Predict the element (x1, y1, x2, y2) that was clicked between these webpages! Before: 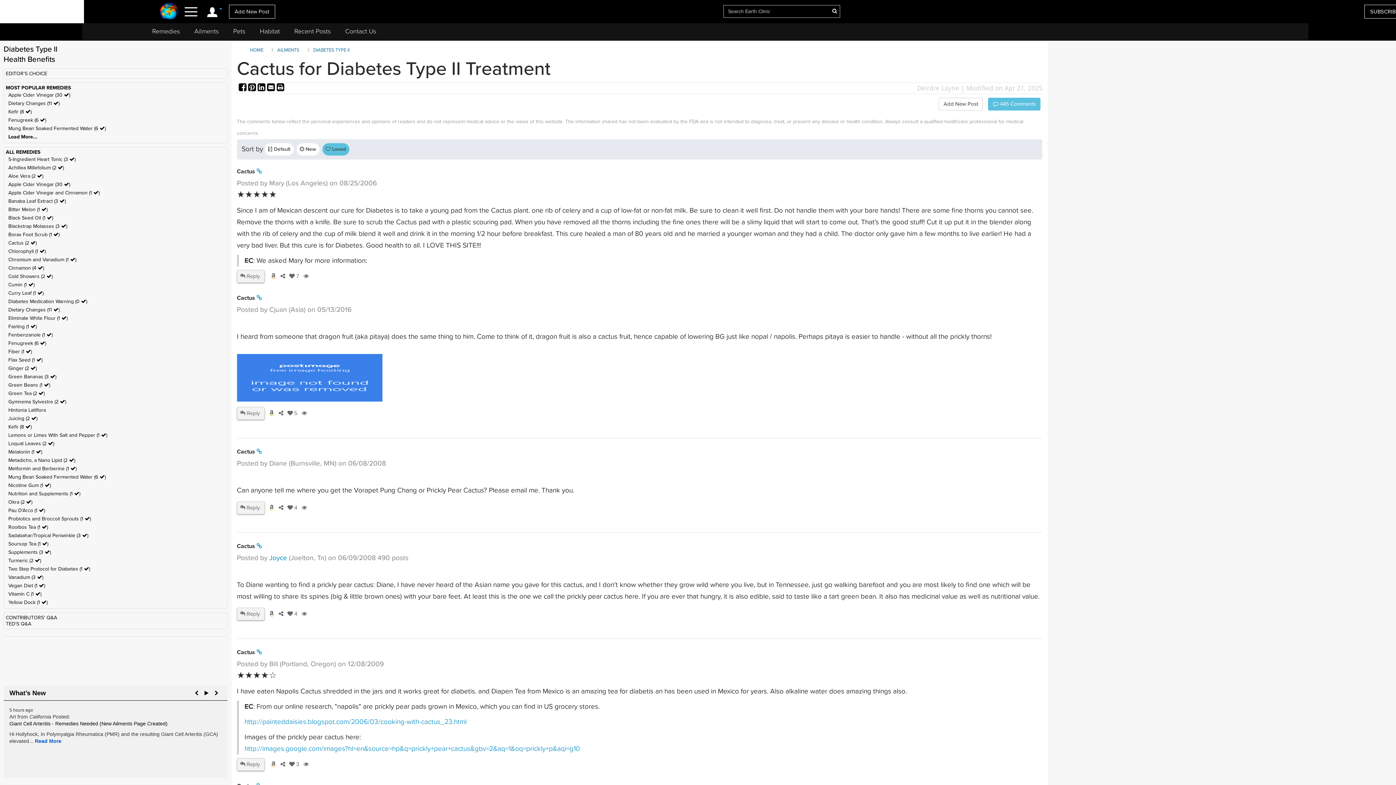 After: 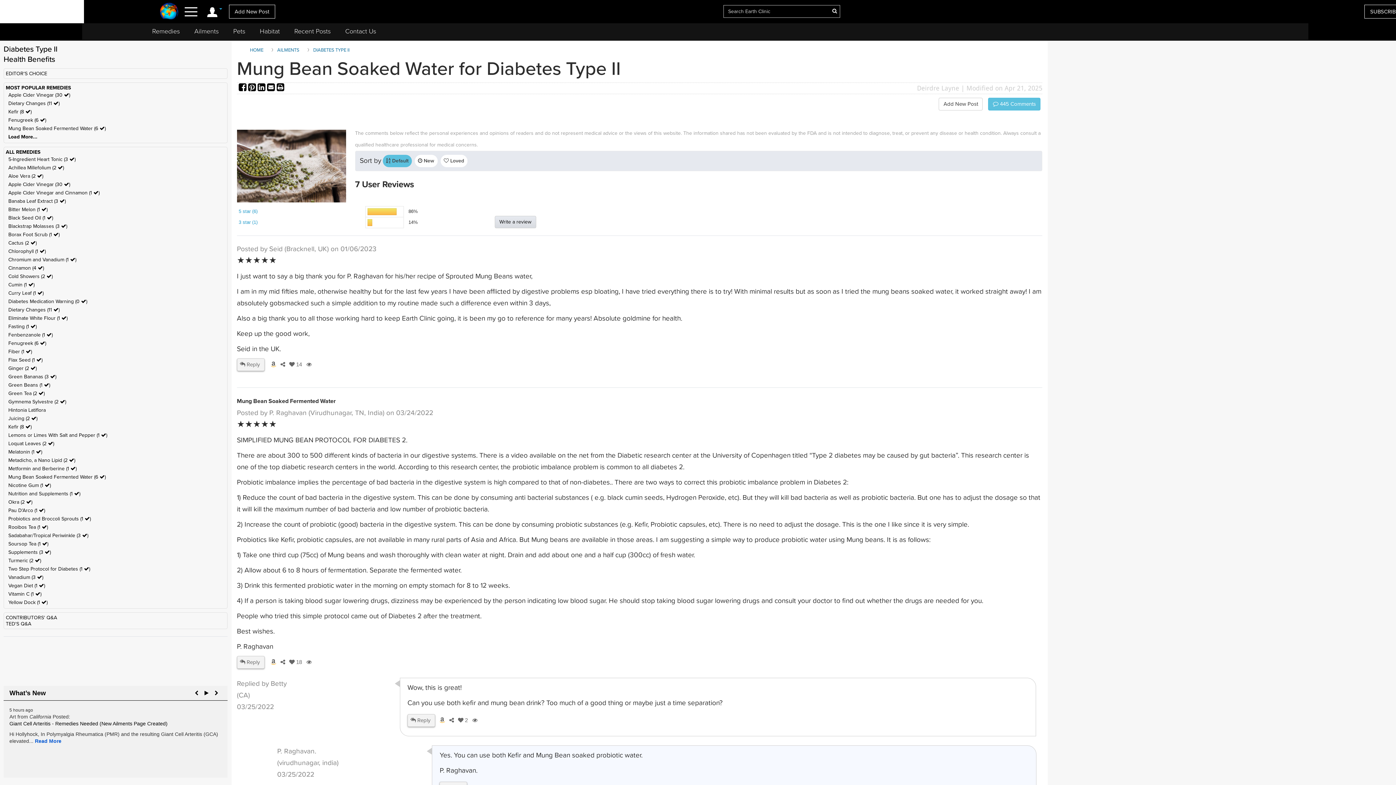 Action: label: Mung Bean Soaked Fermented Water (6 ) bbox: (8, 474, 105, 480)